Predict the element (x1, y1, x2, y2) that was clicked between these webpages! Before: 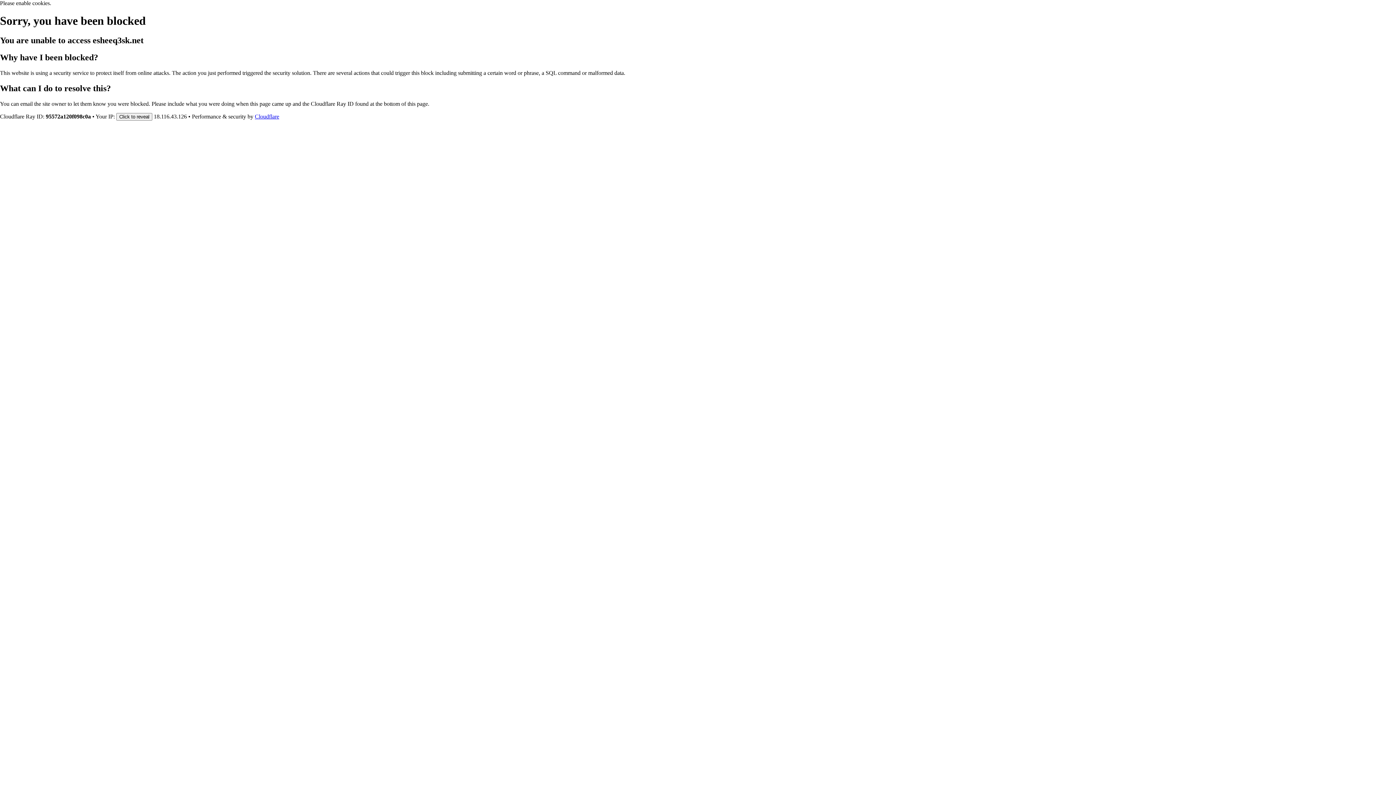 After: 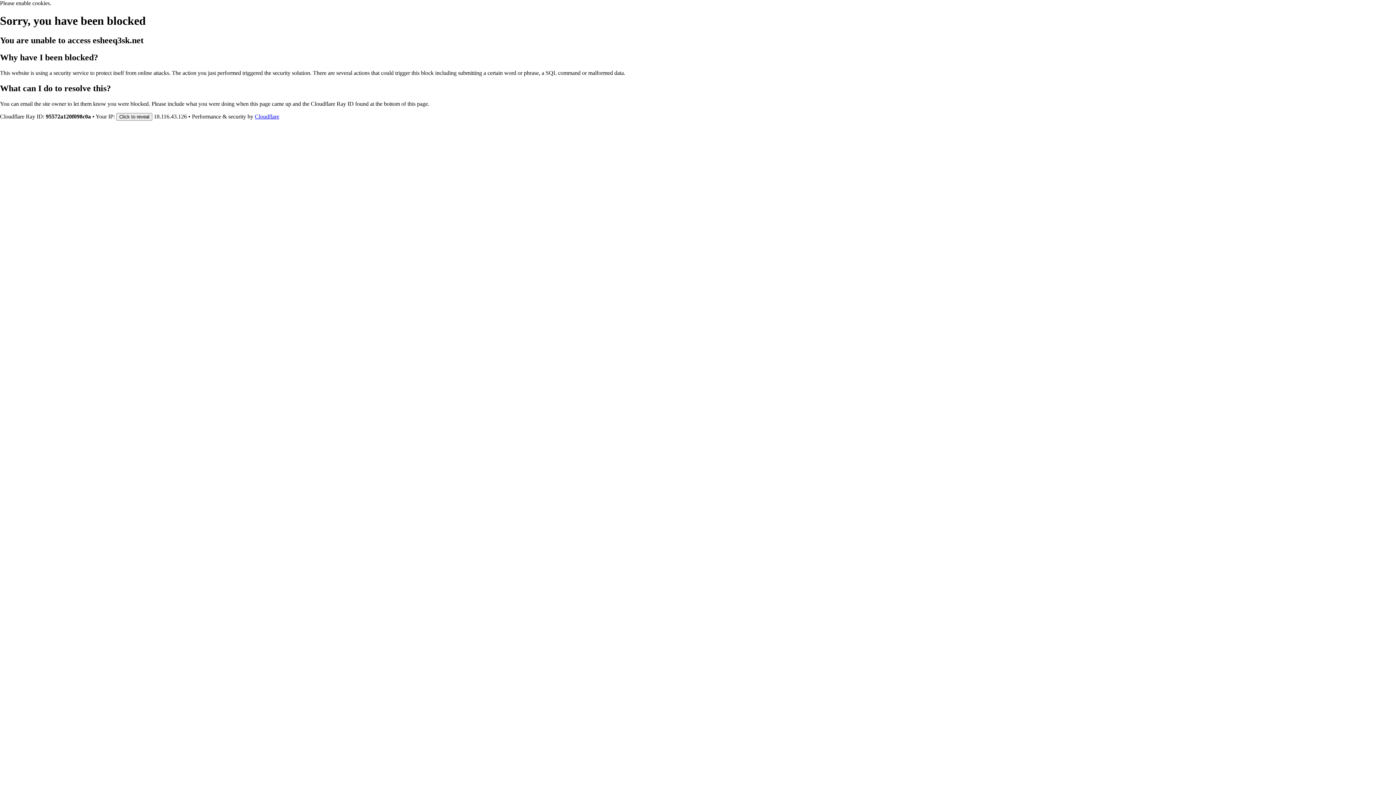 Action: label: Cloudflare bbox: (254, 113, 279, 119)